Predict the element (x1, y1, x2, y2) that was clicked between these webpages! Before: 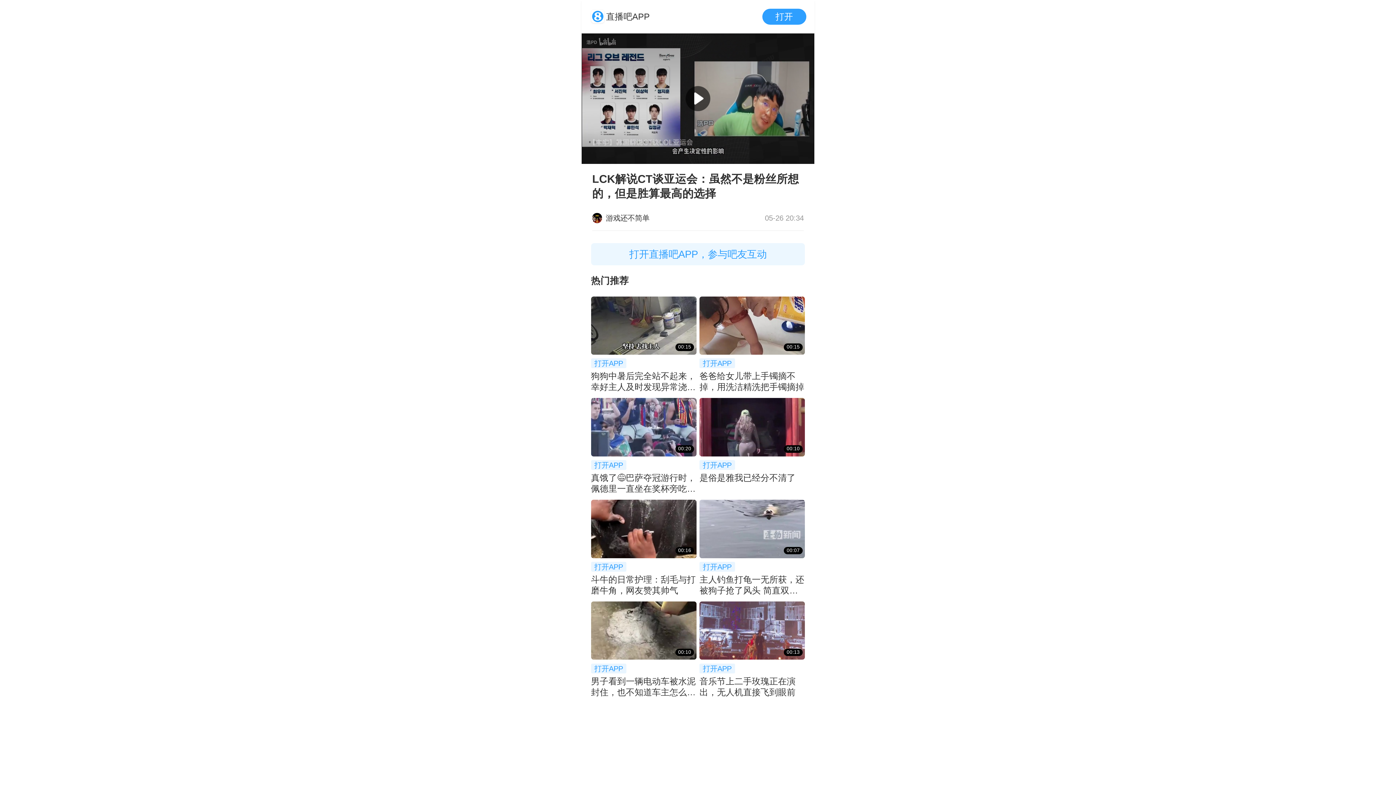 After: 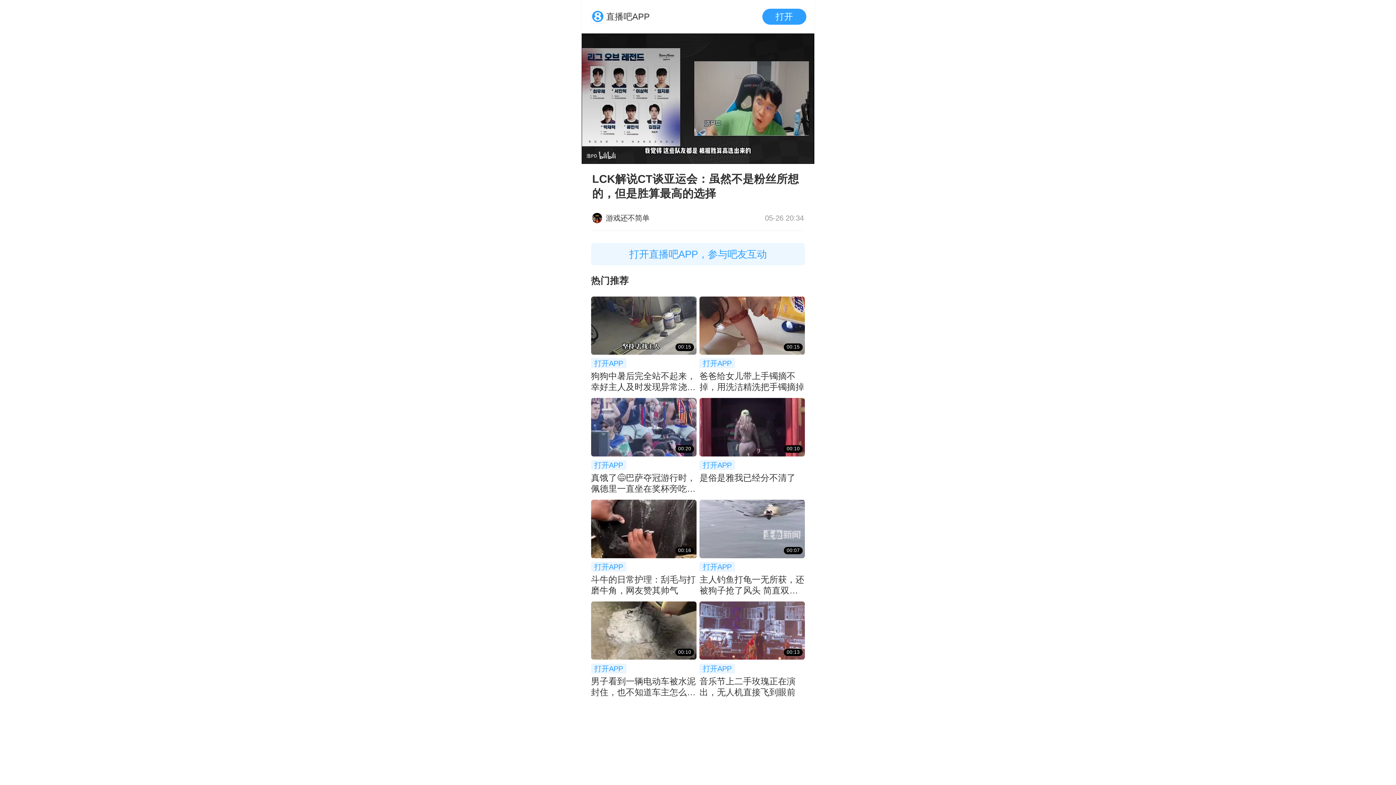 Action: bbox: (685, 86, 710, 111)